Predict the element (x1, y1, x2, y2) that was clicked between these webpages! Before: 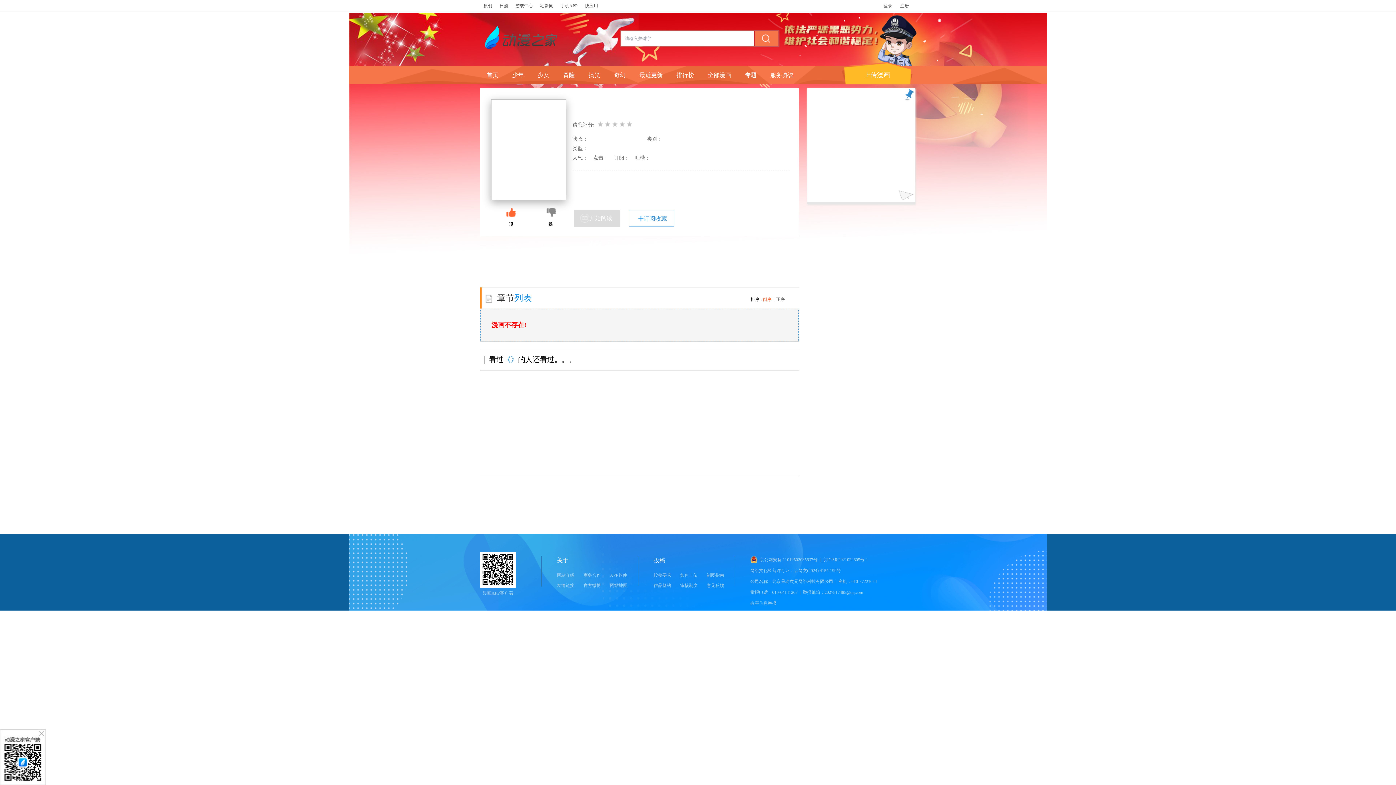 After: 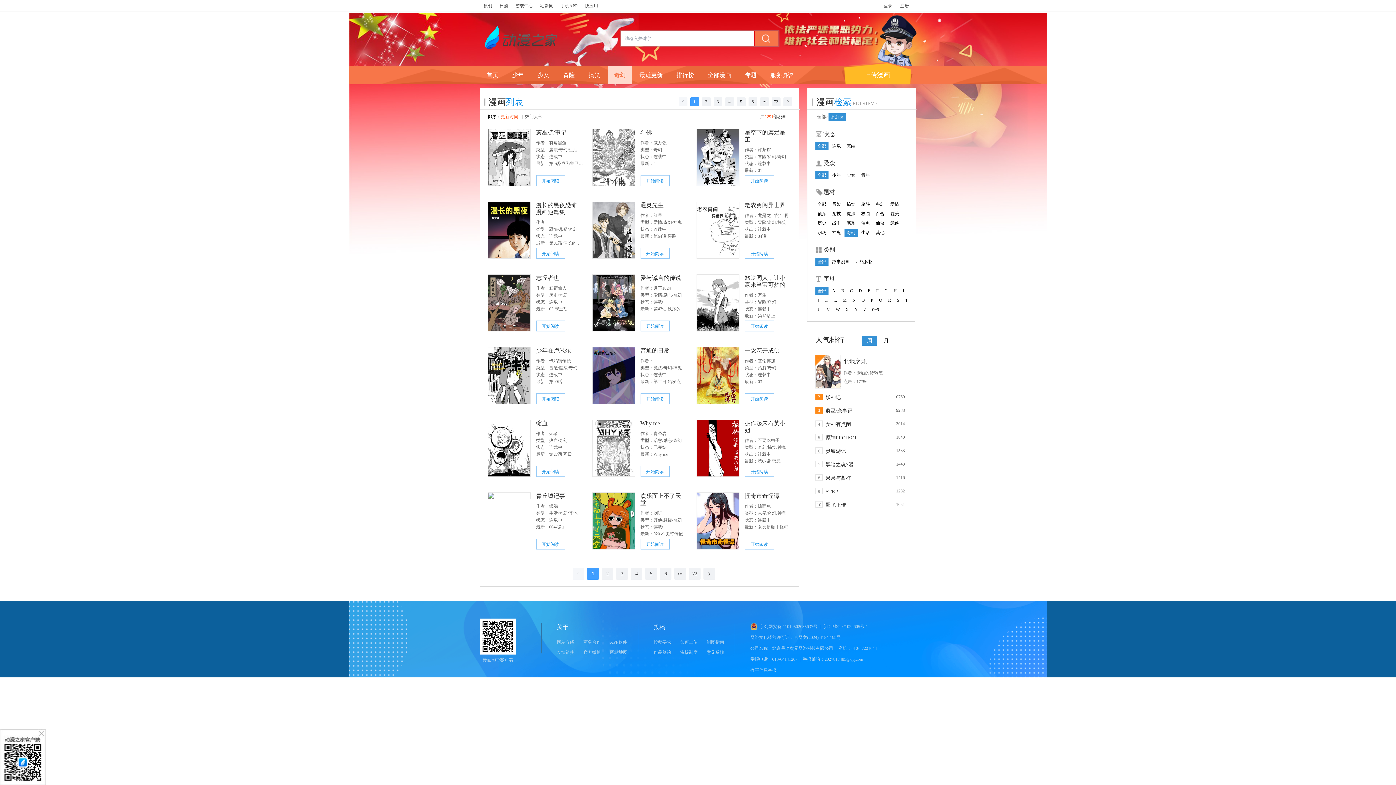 Action: label: 奇幻 bbox: (608, 66, 632, 84)